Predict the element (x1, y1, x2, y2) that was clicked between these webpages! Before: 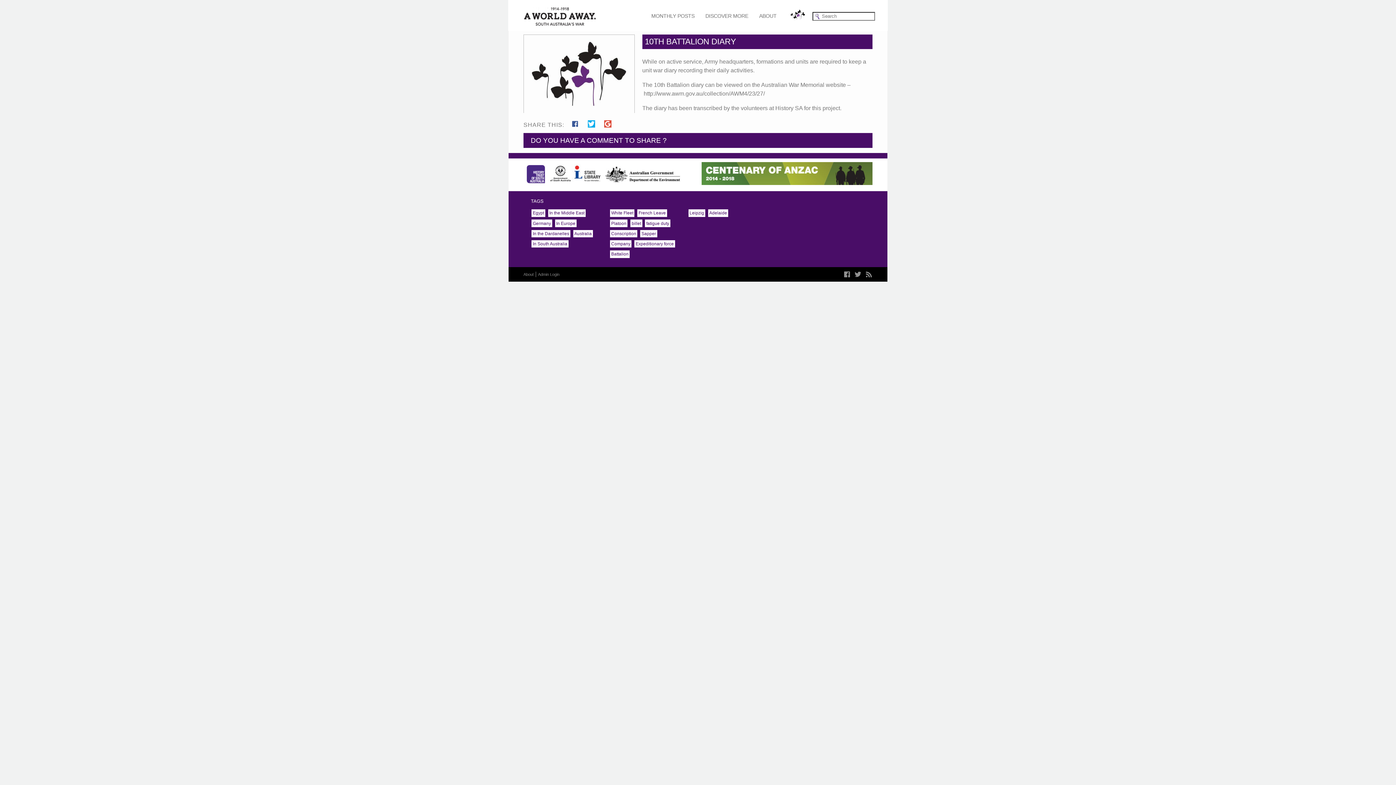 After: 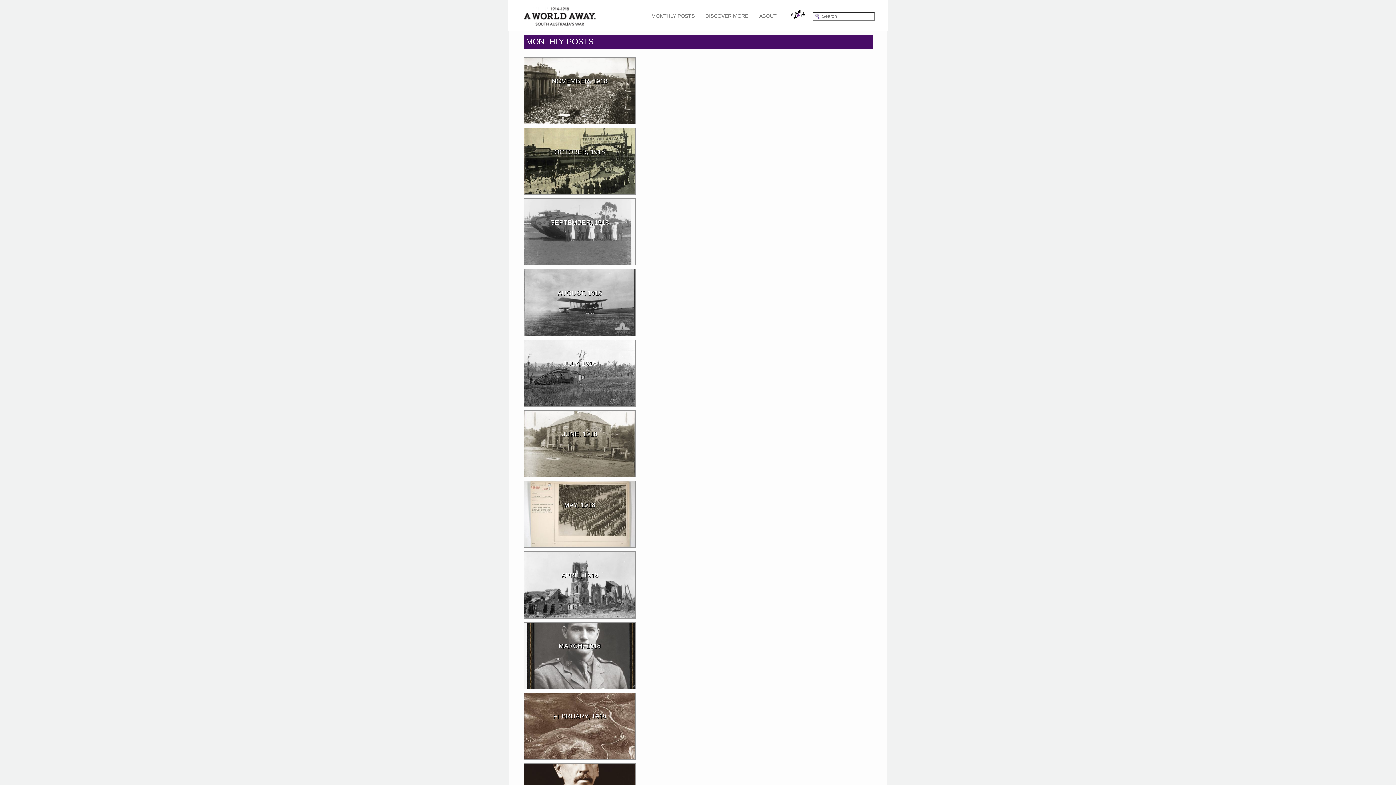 Action: label: MONTHLY POSTS bbox: (645, 9, 700, 22)